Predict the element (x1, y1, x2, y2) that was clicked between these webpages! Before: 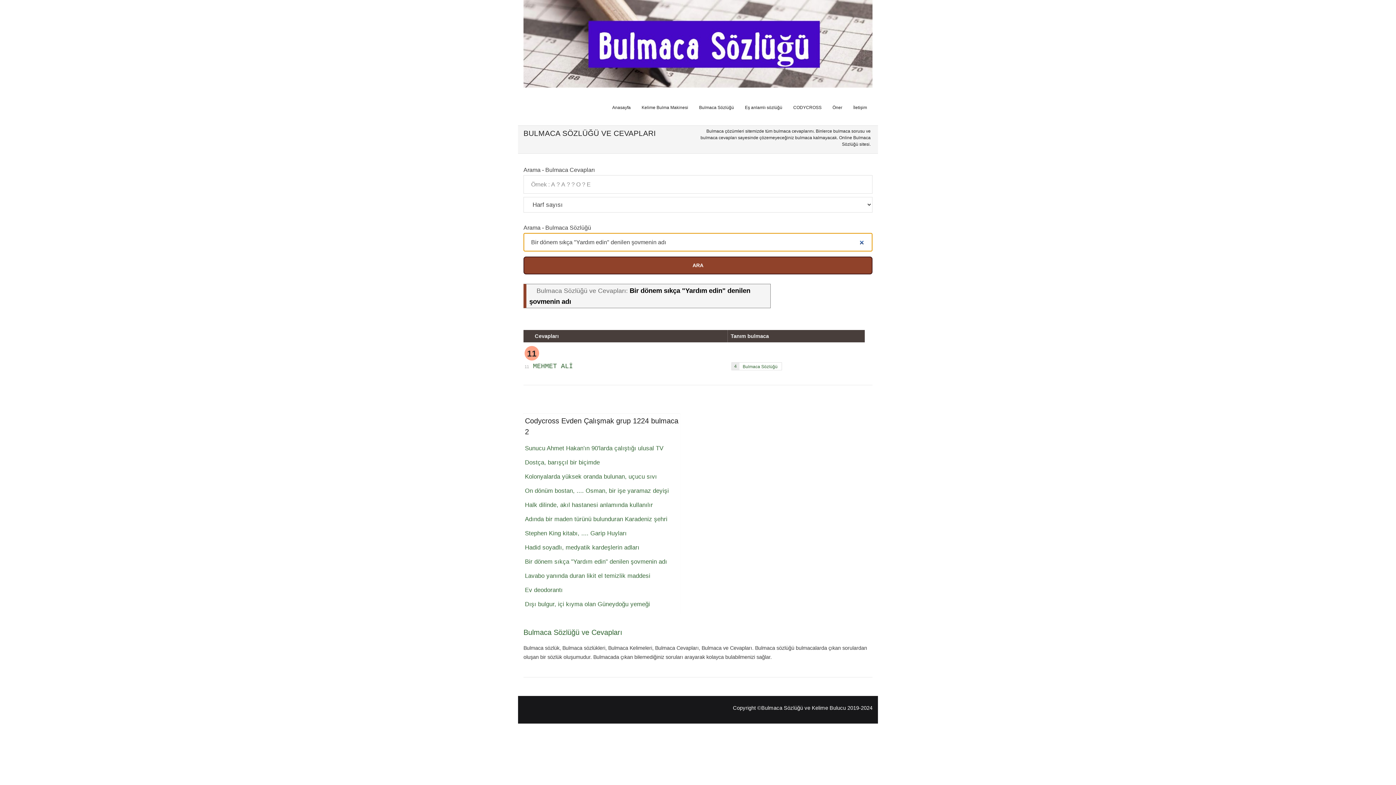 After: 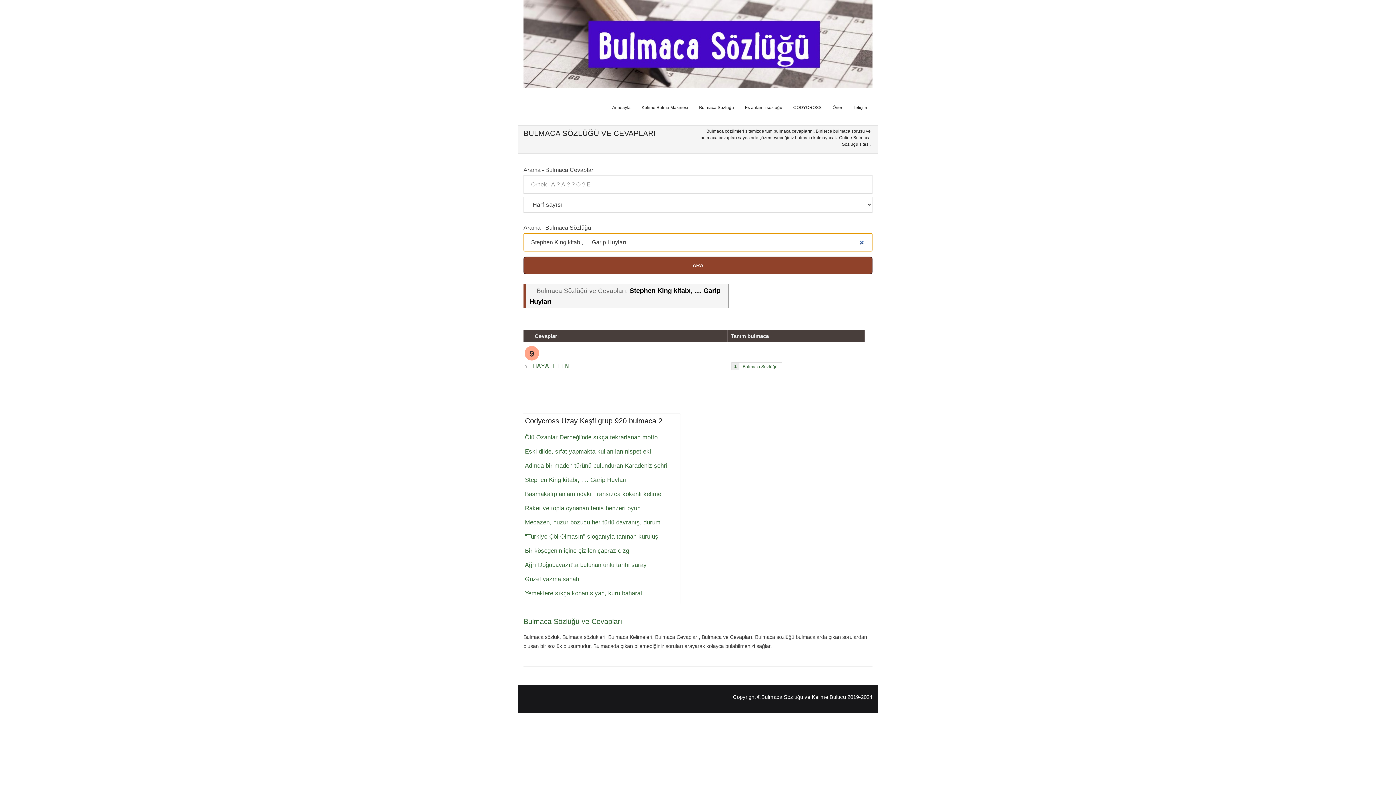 Action: label: Stephen King kitabı, .... Garip Huyları bbox: (525, 530, 626, 537)